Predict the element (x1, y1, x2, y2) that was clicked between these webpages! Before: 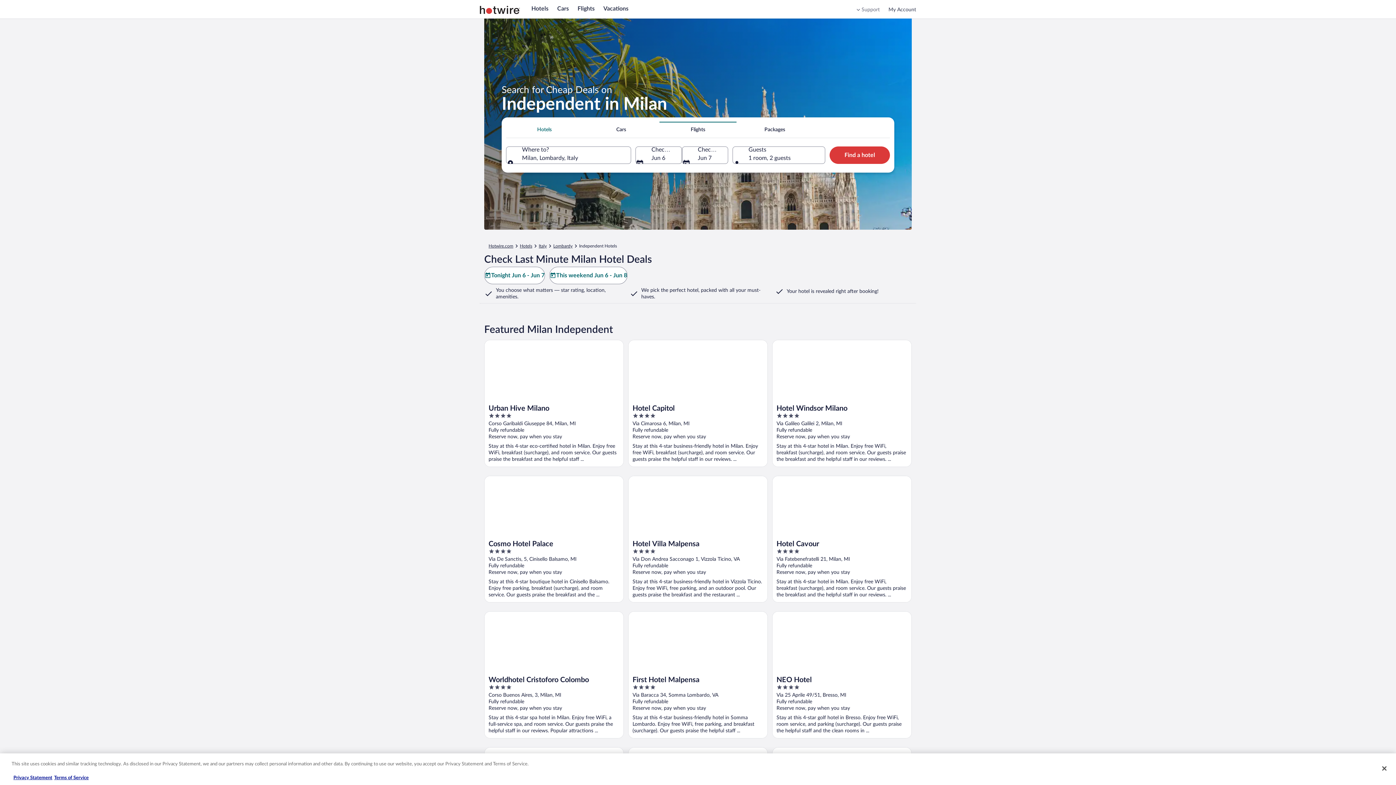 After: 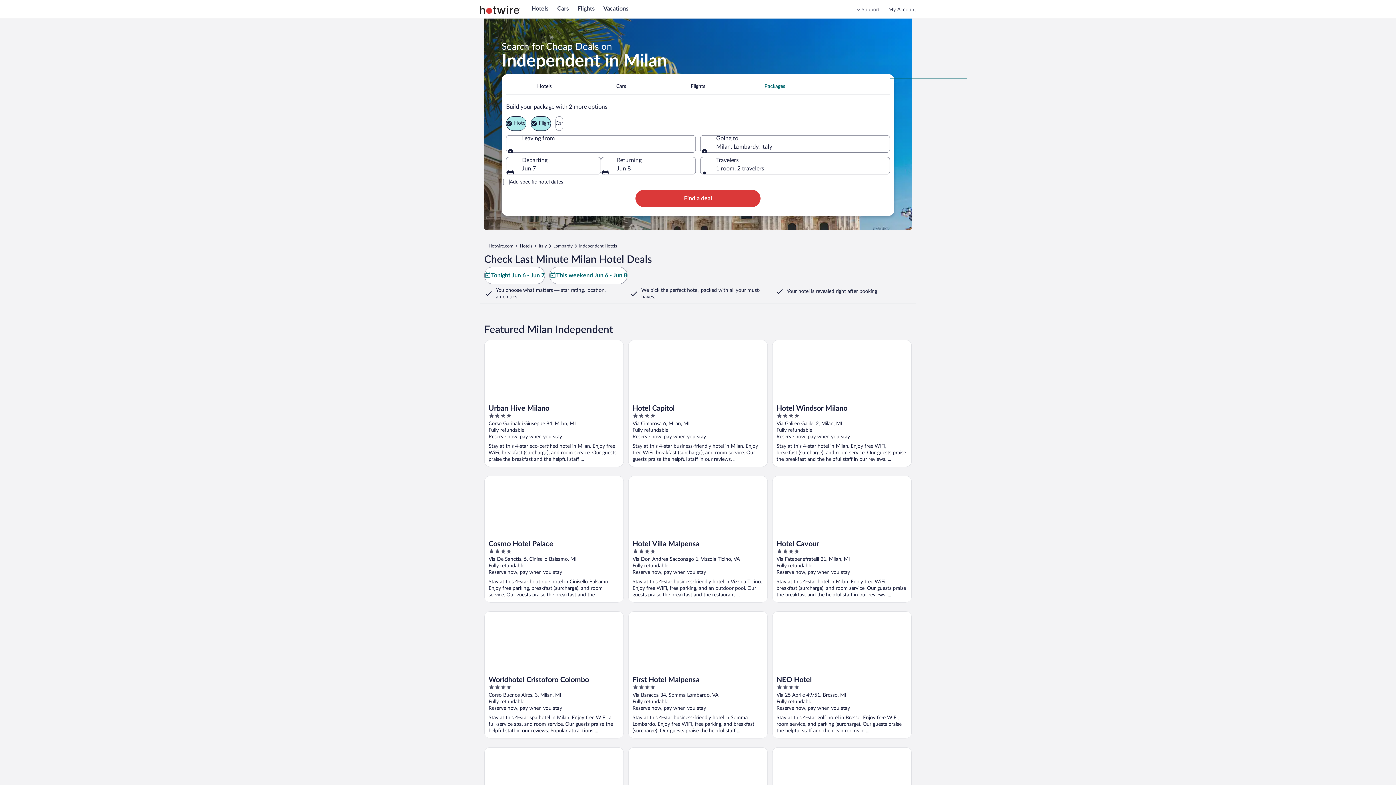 Action: label: Packages bbox: (736, 121, 813, 137)